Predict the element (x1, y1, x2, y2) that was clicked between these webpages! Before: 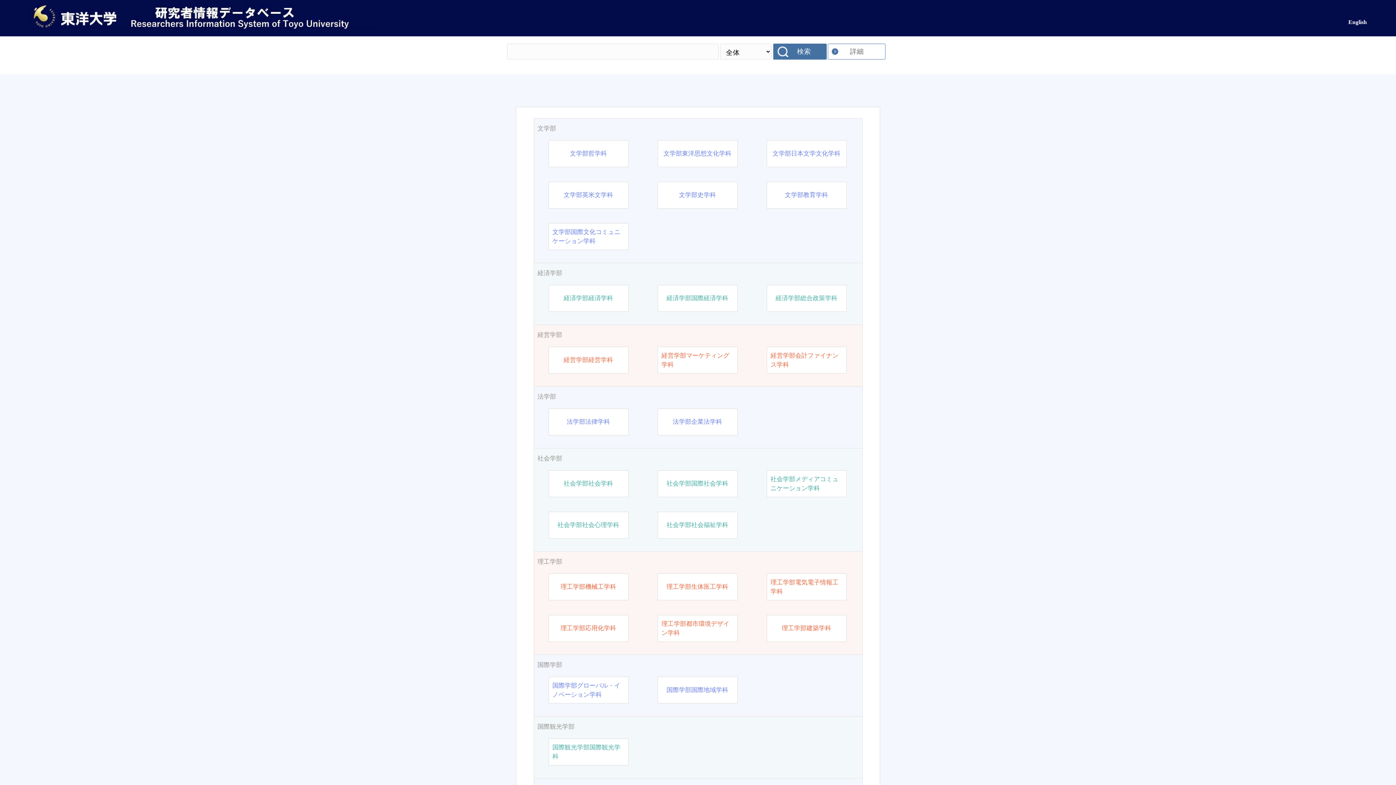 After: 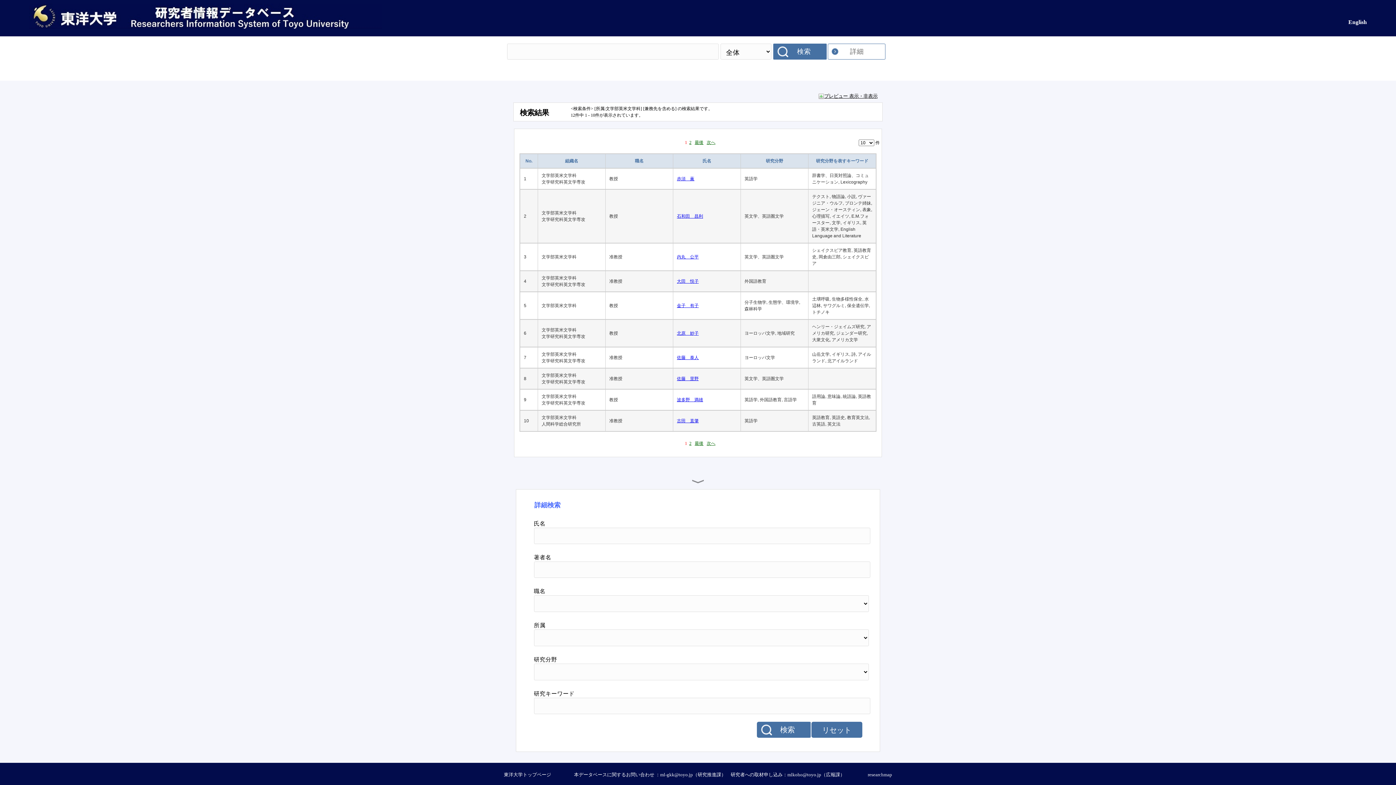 Action: bbox: (563, 190, 613, 199) label: 文学部英米文学科